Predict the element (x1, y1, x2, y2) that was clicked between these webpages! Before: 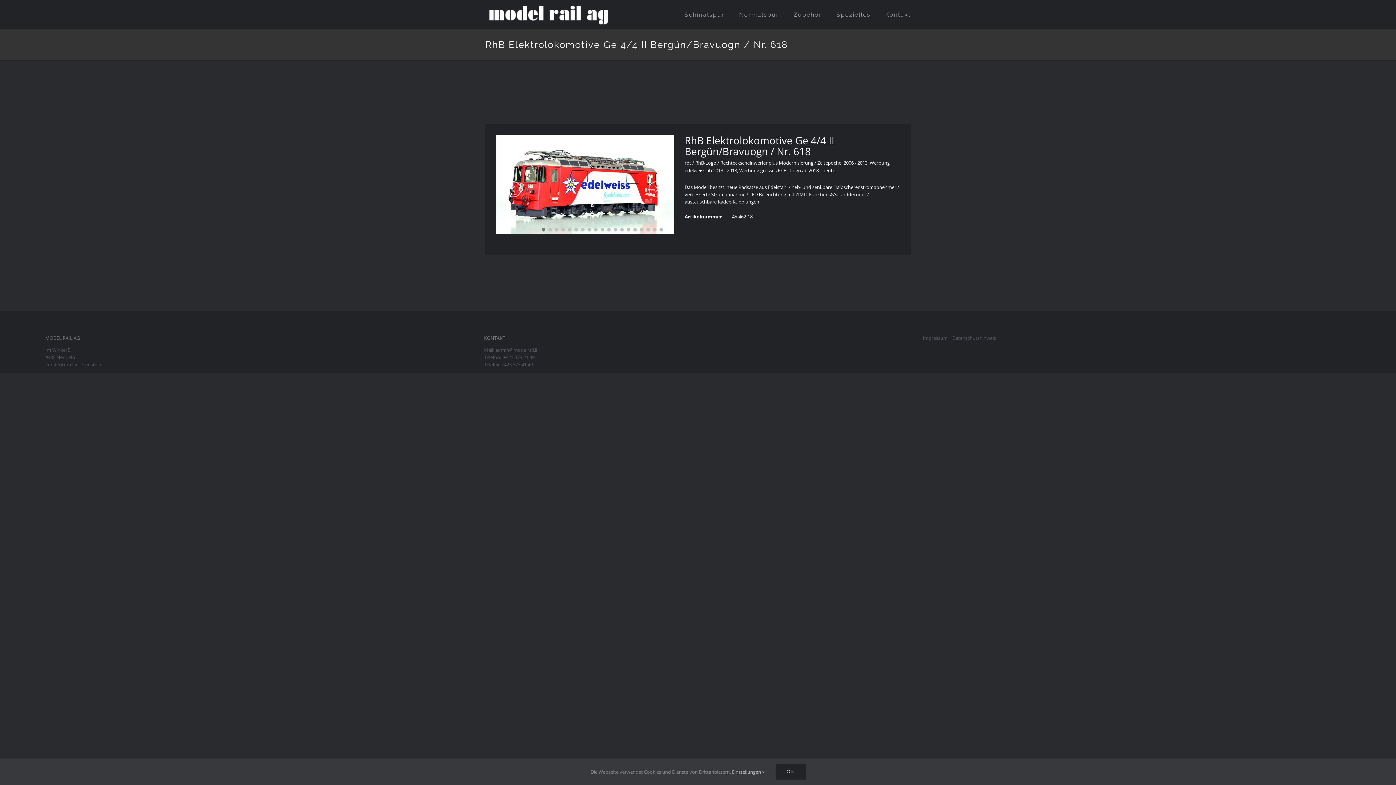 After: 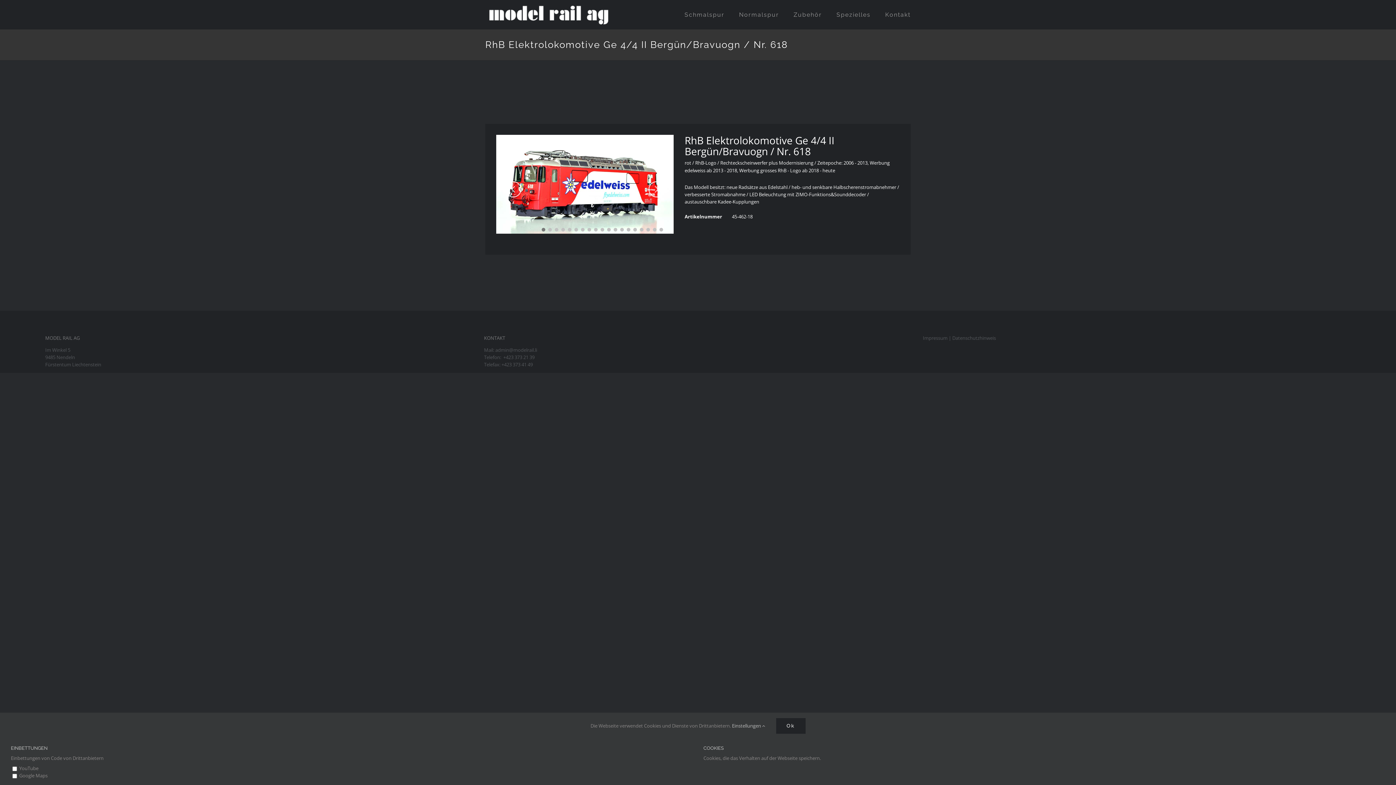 Action: label: Einstellungen  bbox: (732, 768, 765, 775)